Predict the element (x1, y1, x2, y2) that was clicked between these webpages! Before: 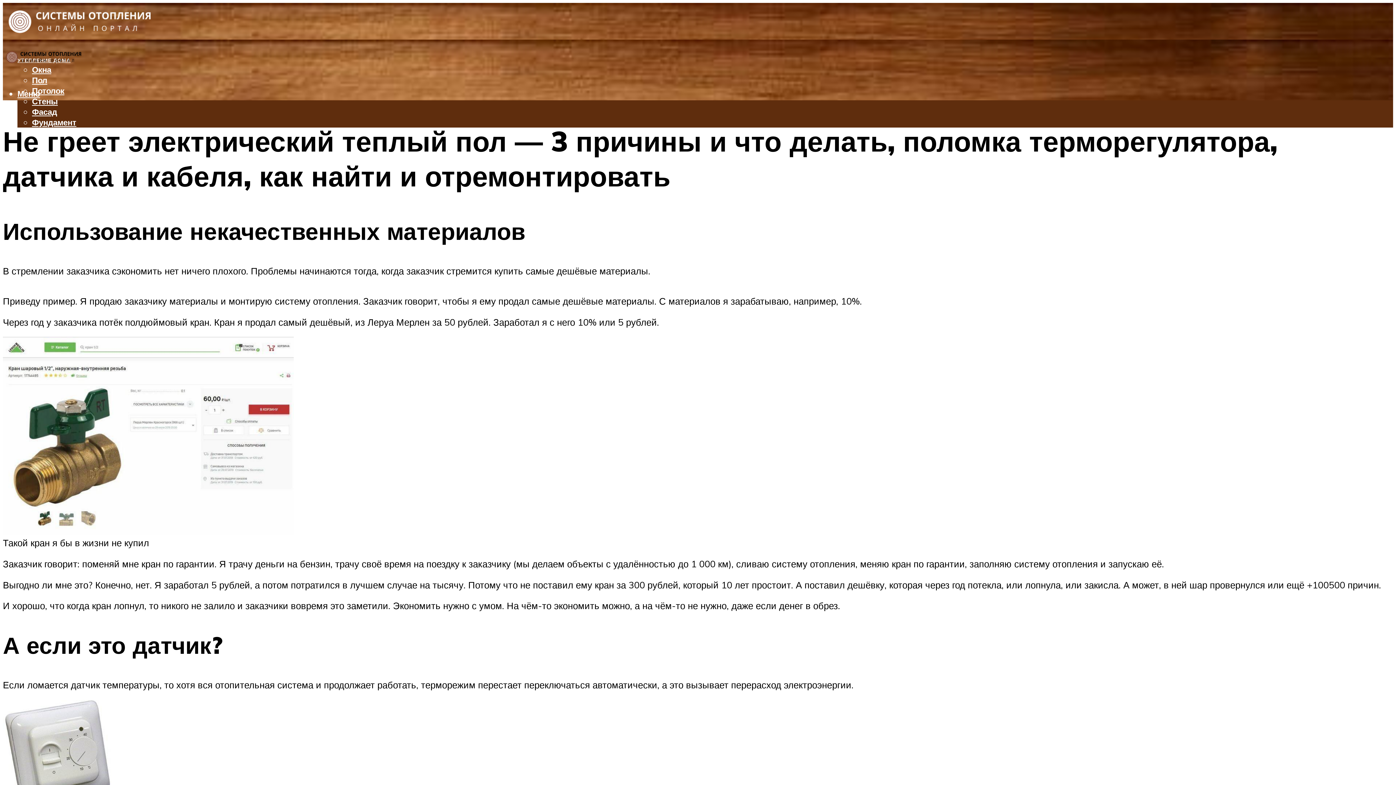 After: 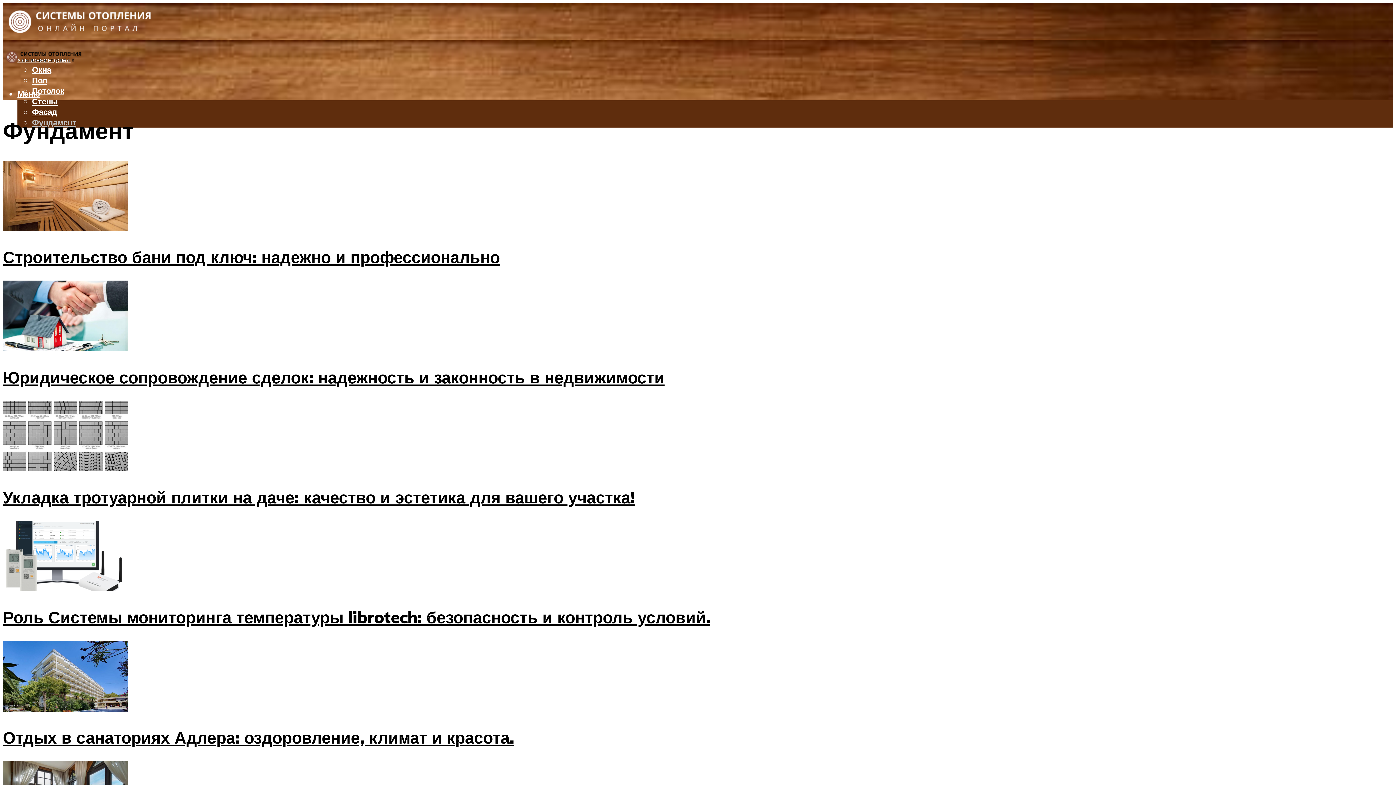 Action: bbox: (32, 117, 76, 127) label: Фундамент